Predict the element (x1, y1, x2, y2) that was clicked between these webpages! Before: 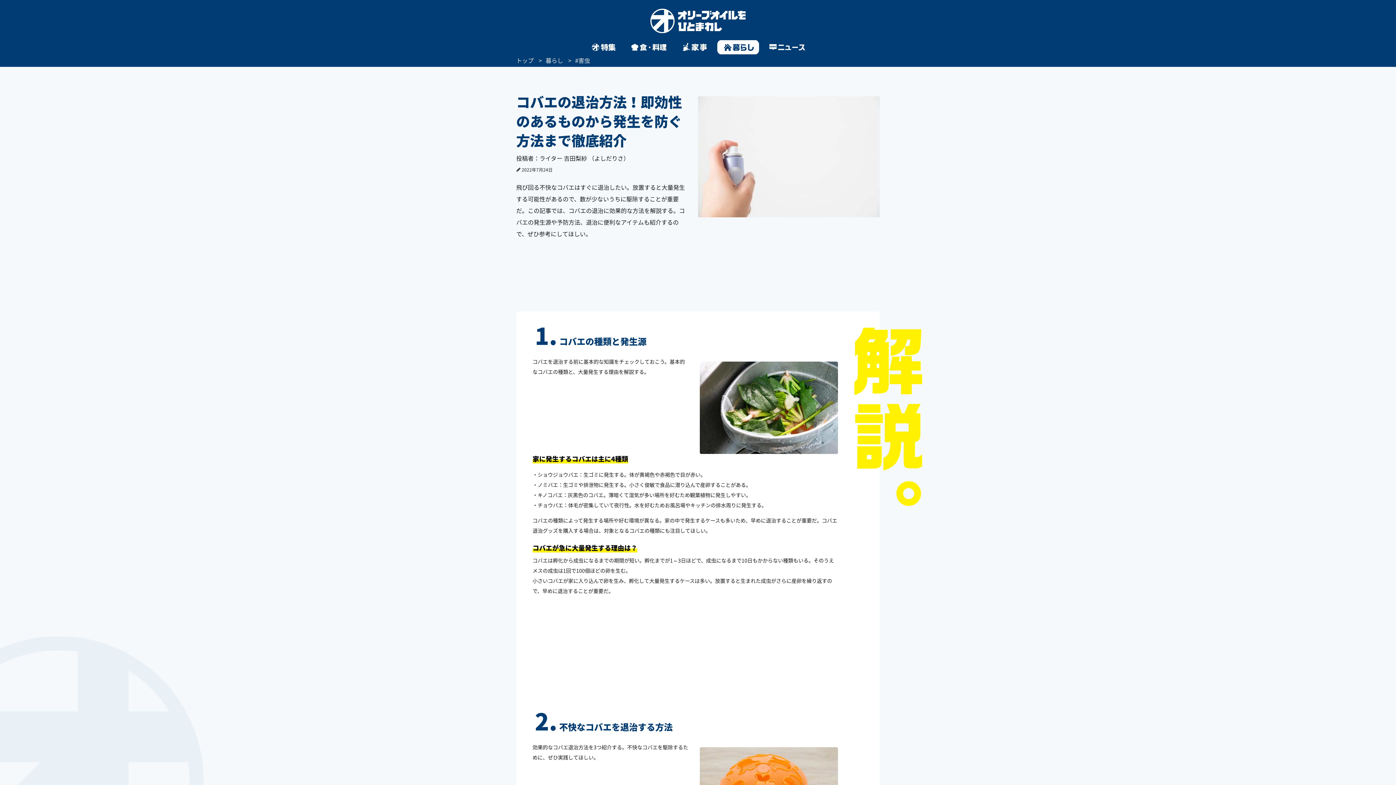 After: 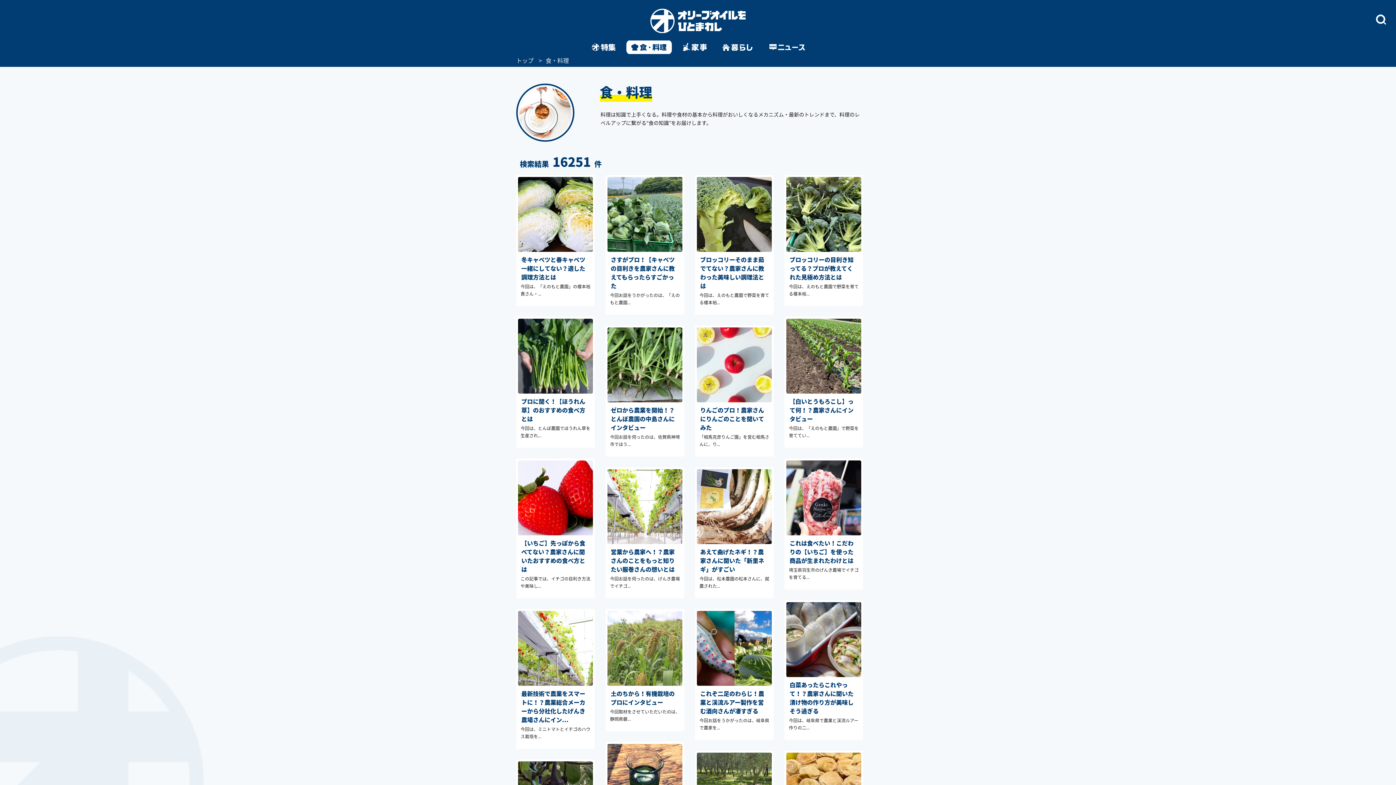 Action: bbox: (626, 40, 671, 54)